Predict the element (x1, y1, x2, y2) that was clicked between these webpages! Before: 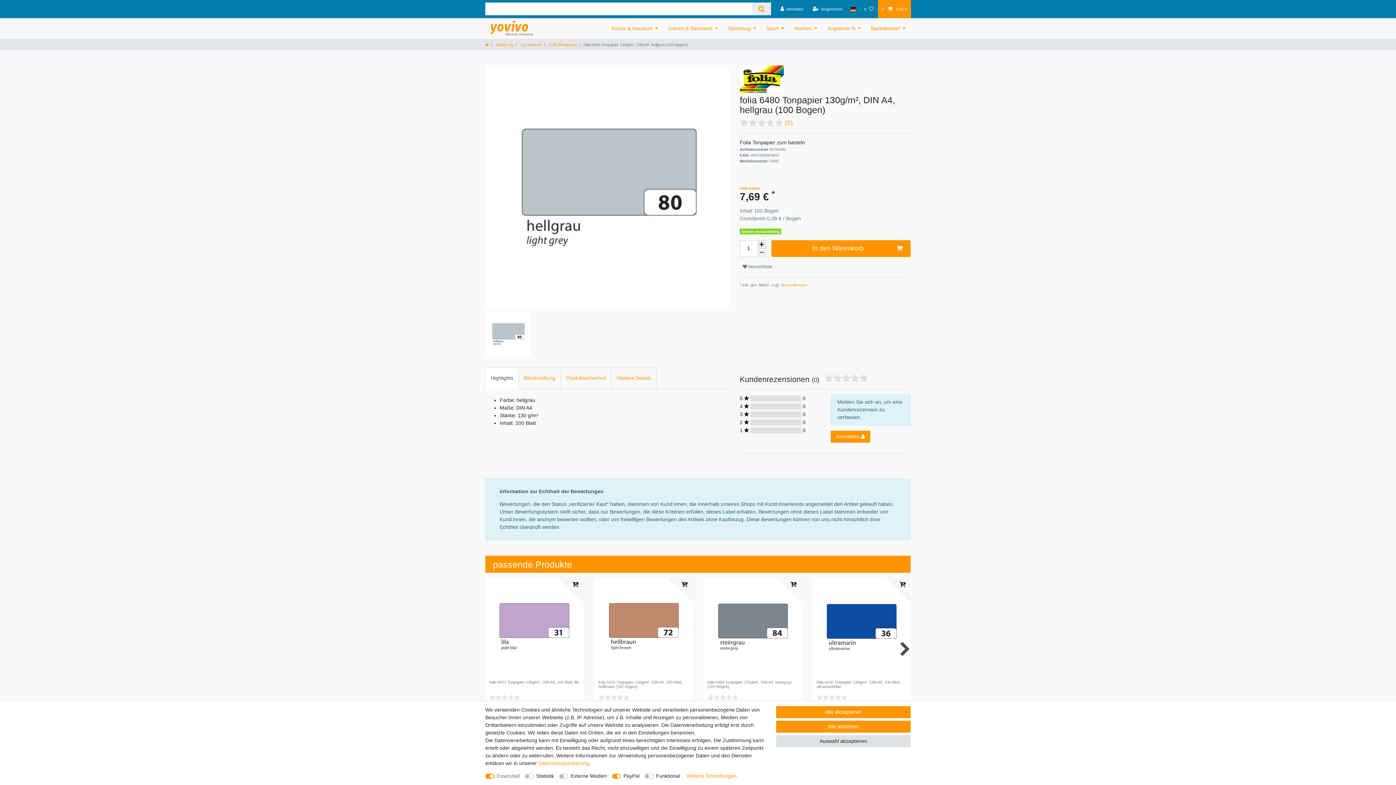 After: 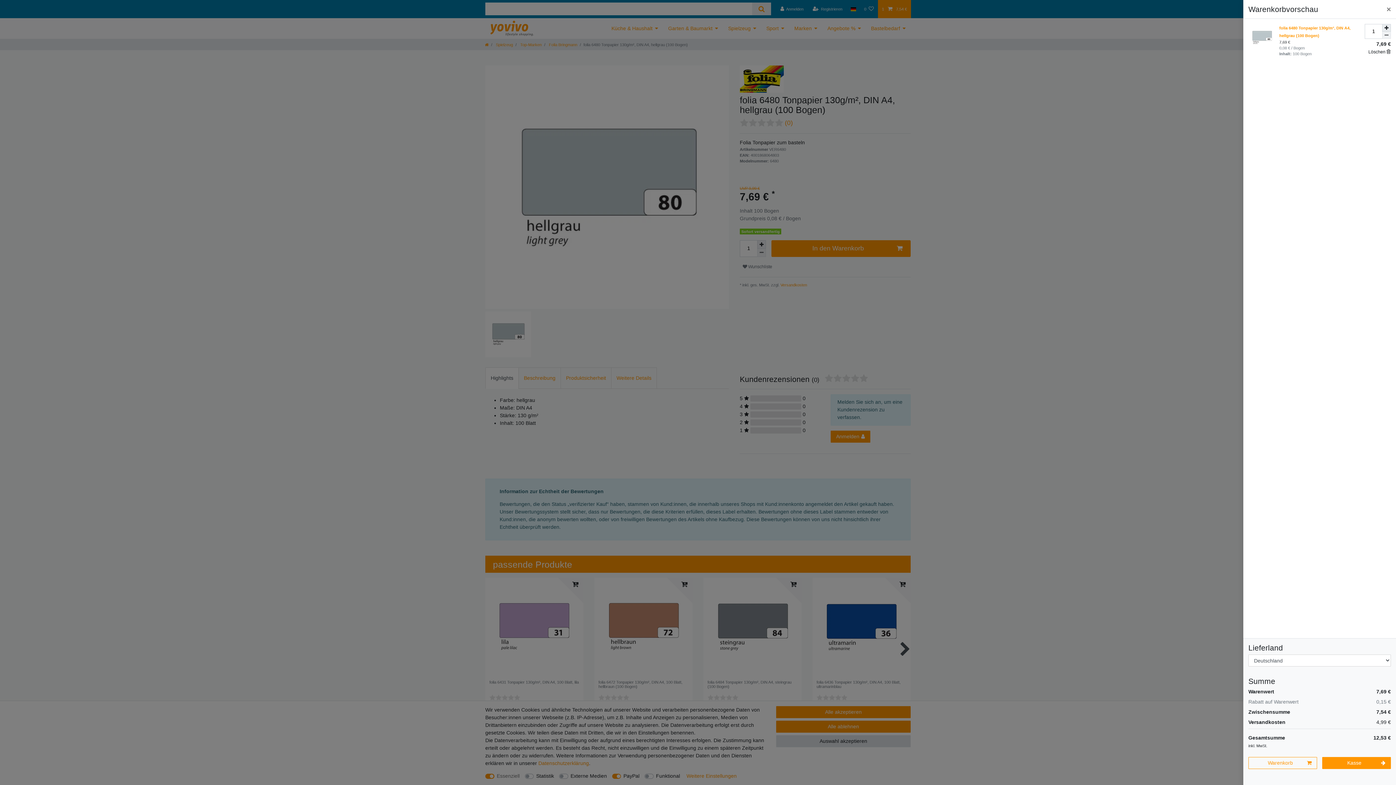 Action: bbox: (771, 240, 910, 257) label: In den Warenkorb